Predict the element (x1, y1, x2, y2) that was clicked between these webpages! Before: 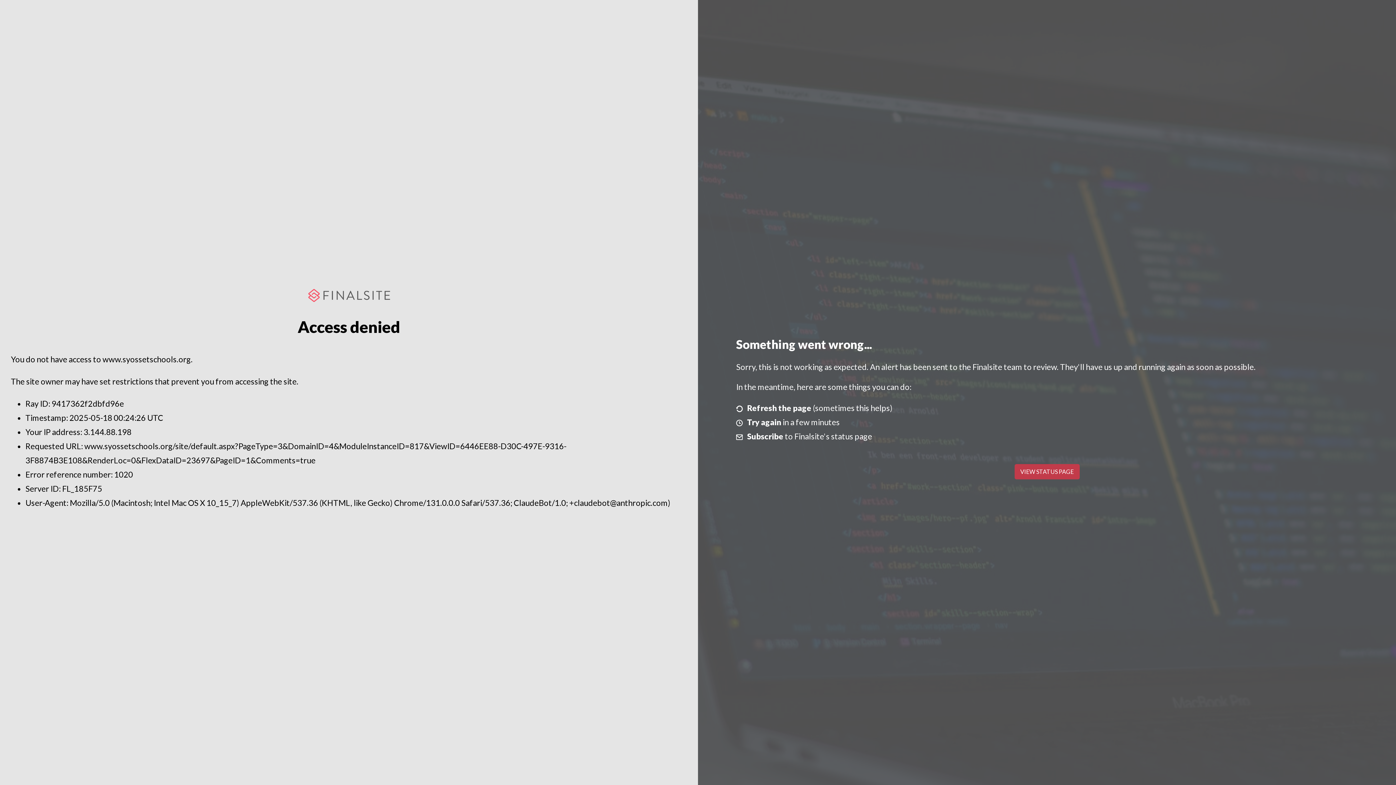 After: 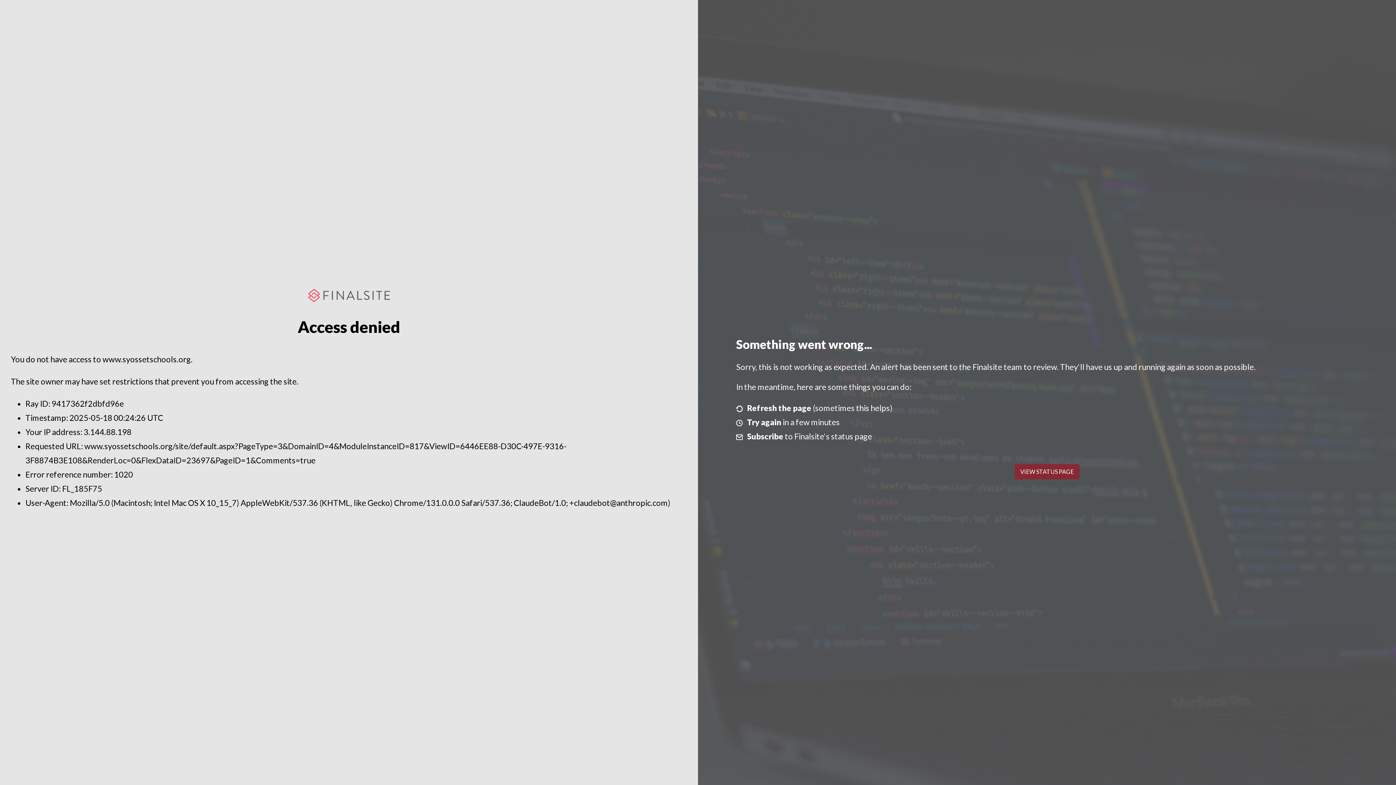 Action: bbox: (1014, 464, 1079, 479) label: VIEW STATUS PAGE